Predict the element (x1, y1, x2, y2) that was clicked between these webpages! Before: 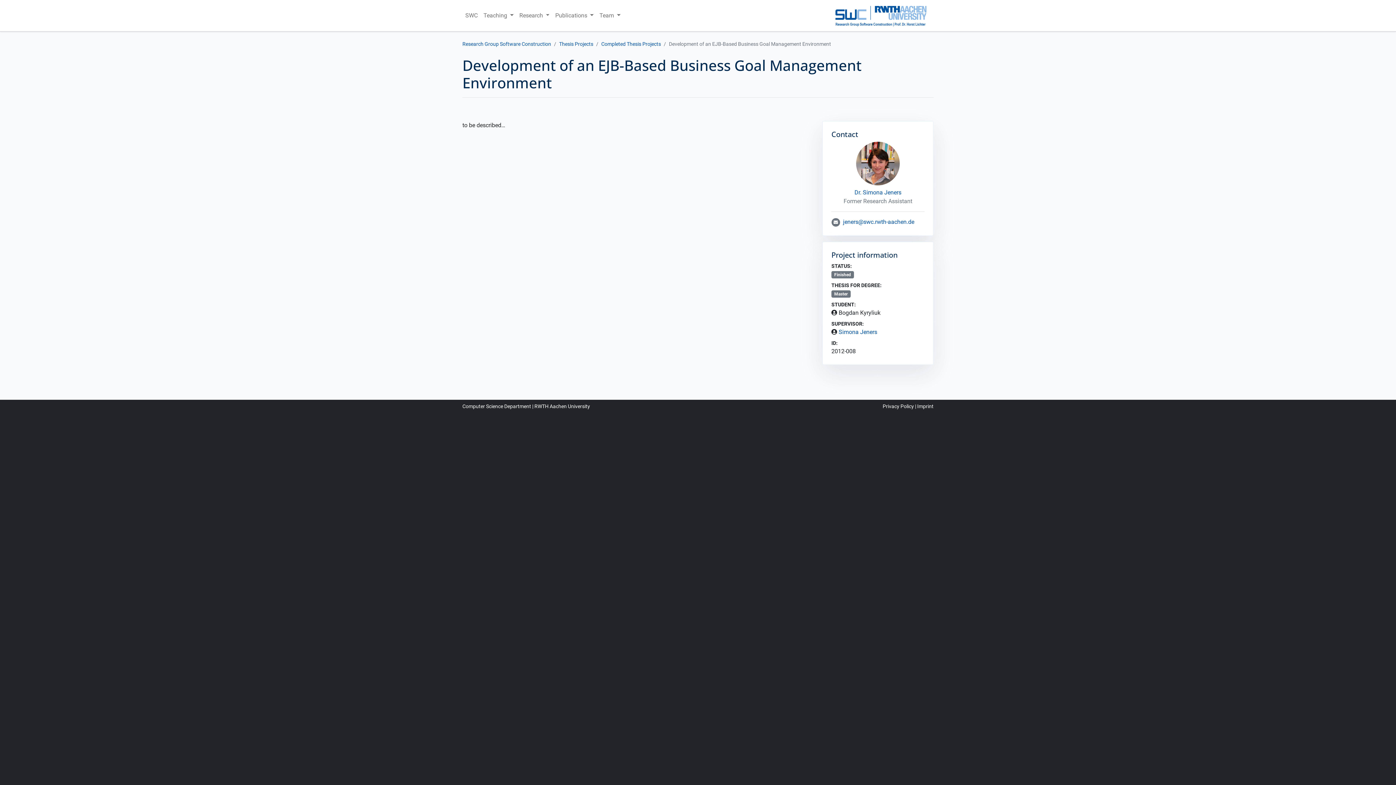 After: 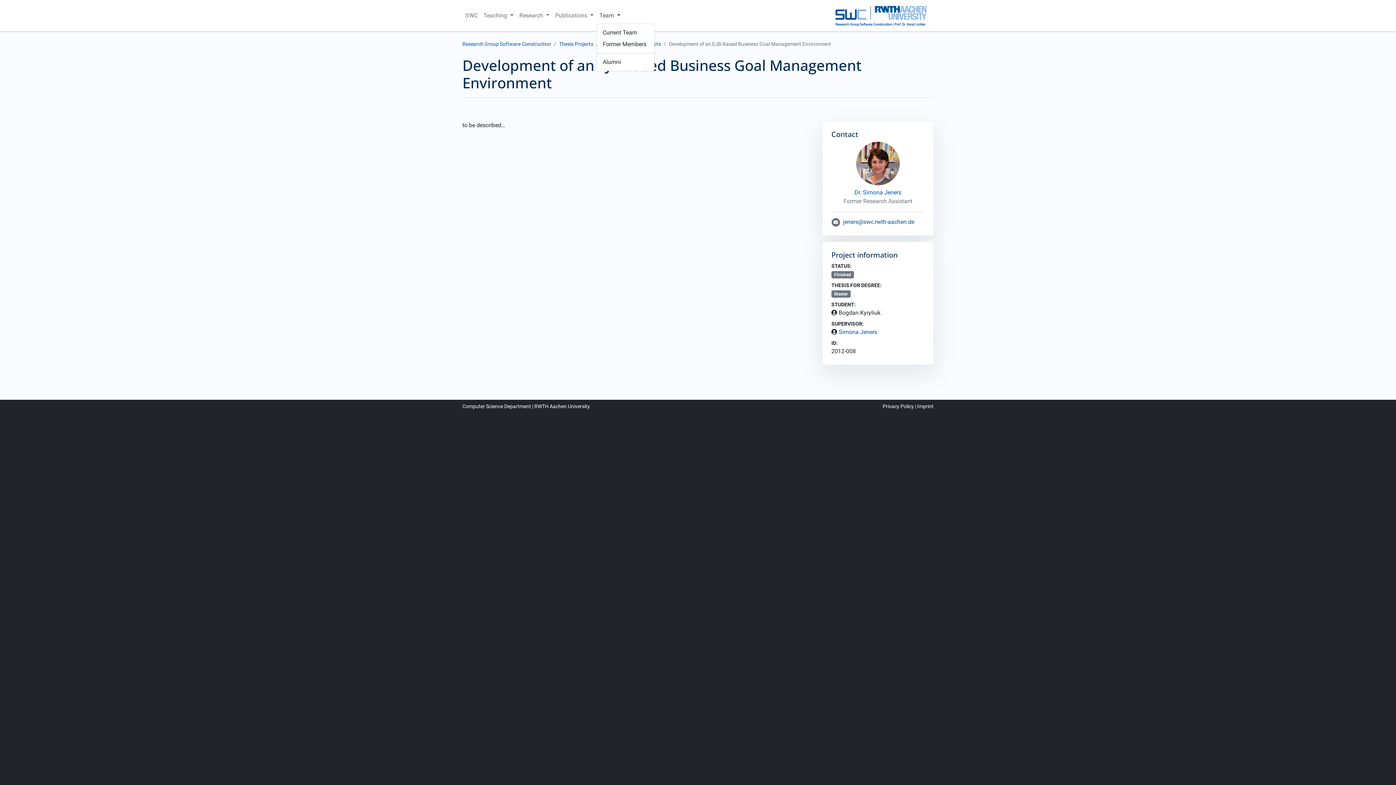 Action: label: Team  bbox: (596, 8, 623, 22)